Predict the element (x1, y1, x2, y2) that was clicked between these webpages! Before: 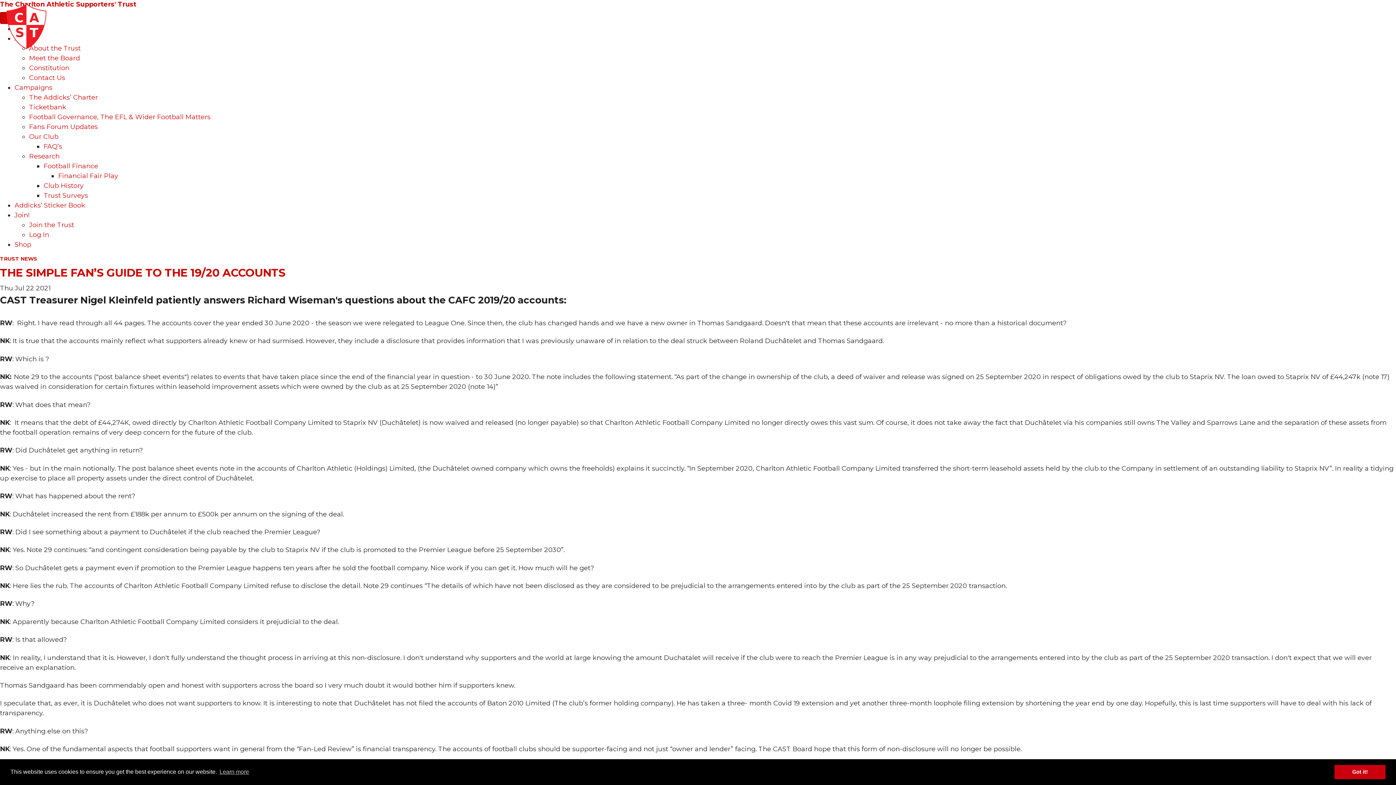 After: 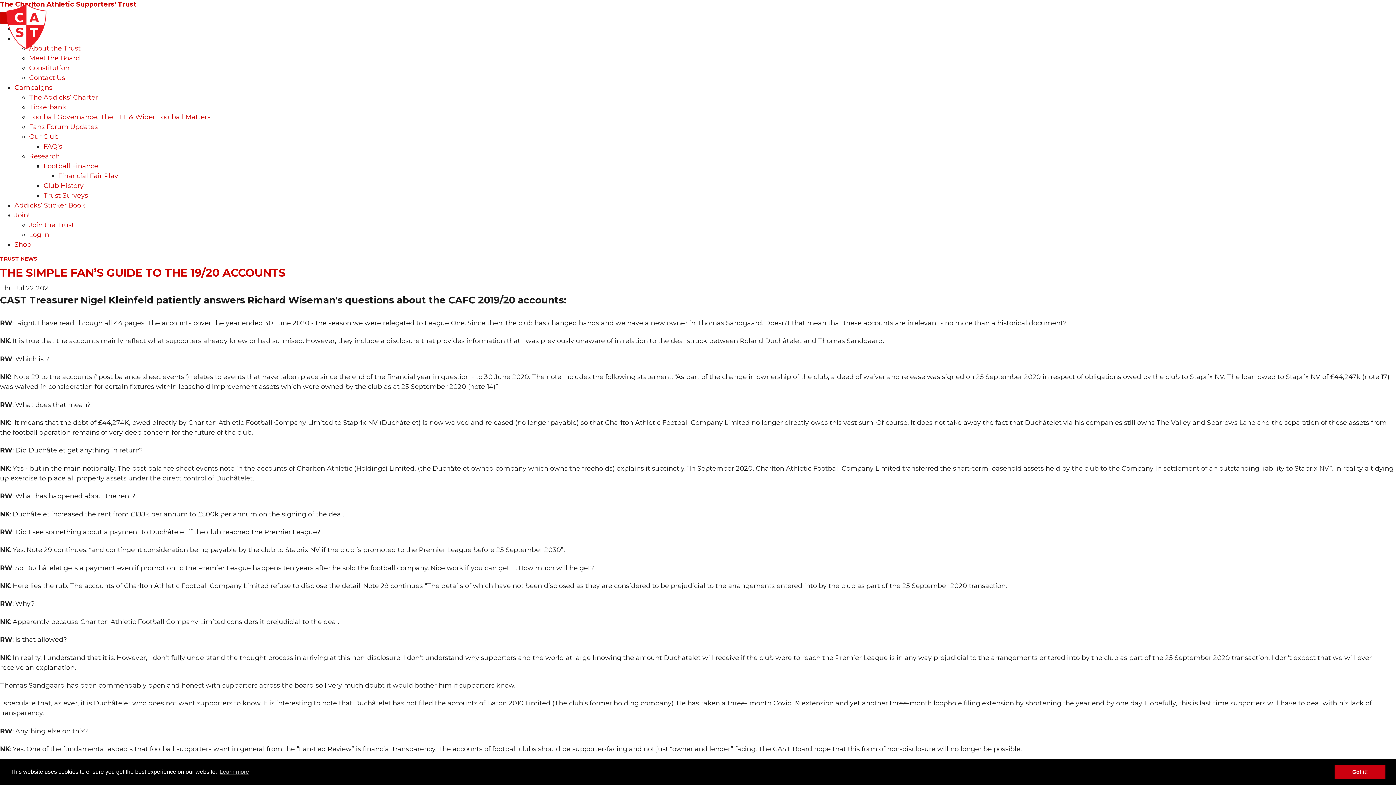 Action: bbox: (29, 152, 59, 160) label: Research